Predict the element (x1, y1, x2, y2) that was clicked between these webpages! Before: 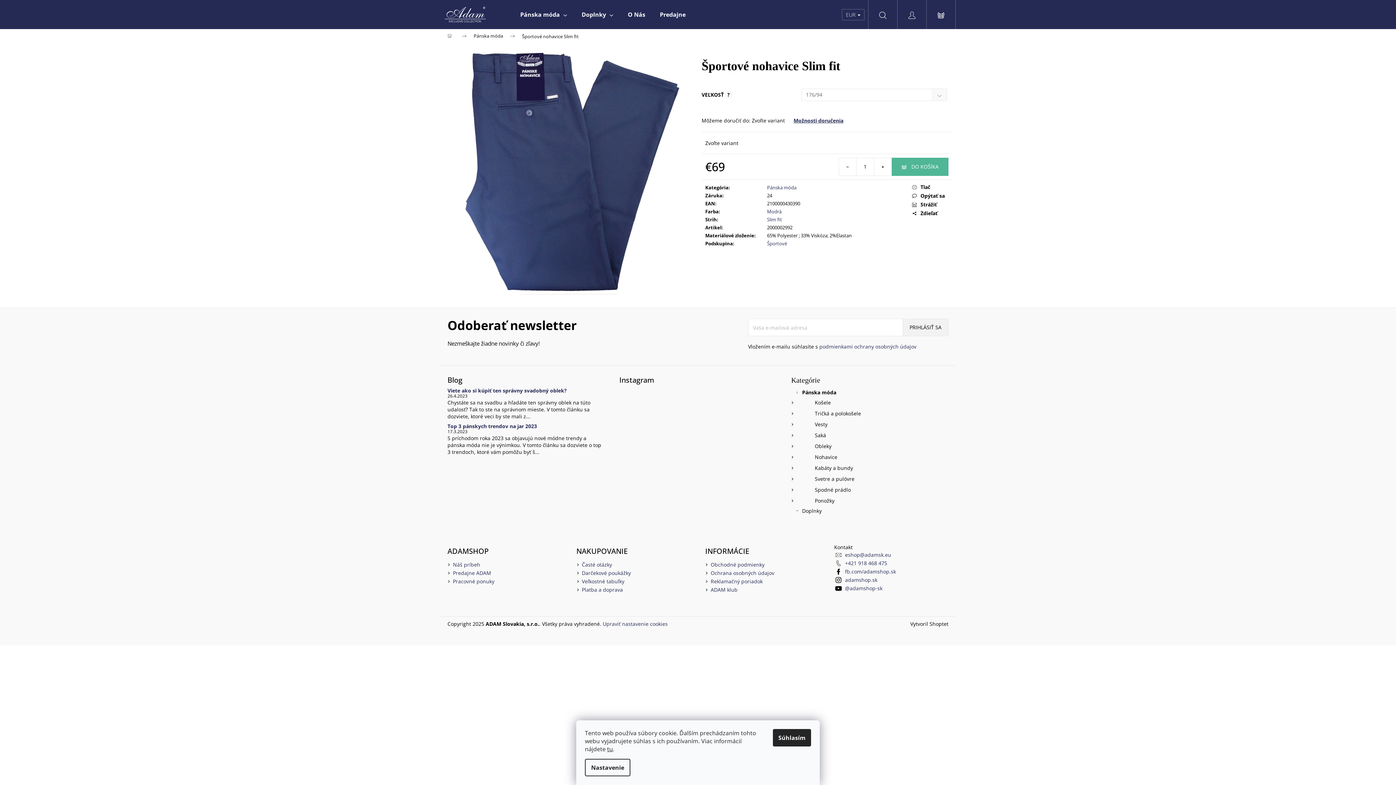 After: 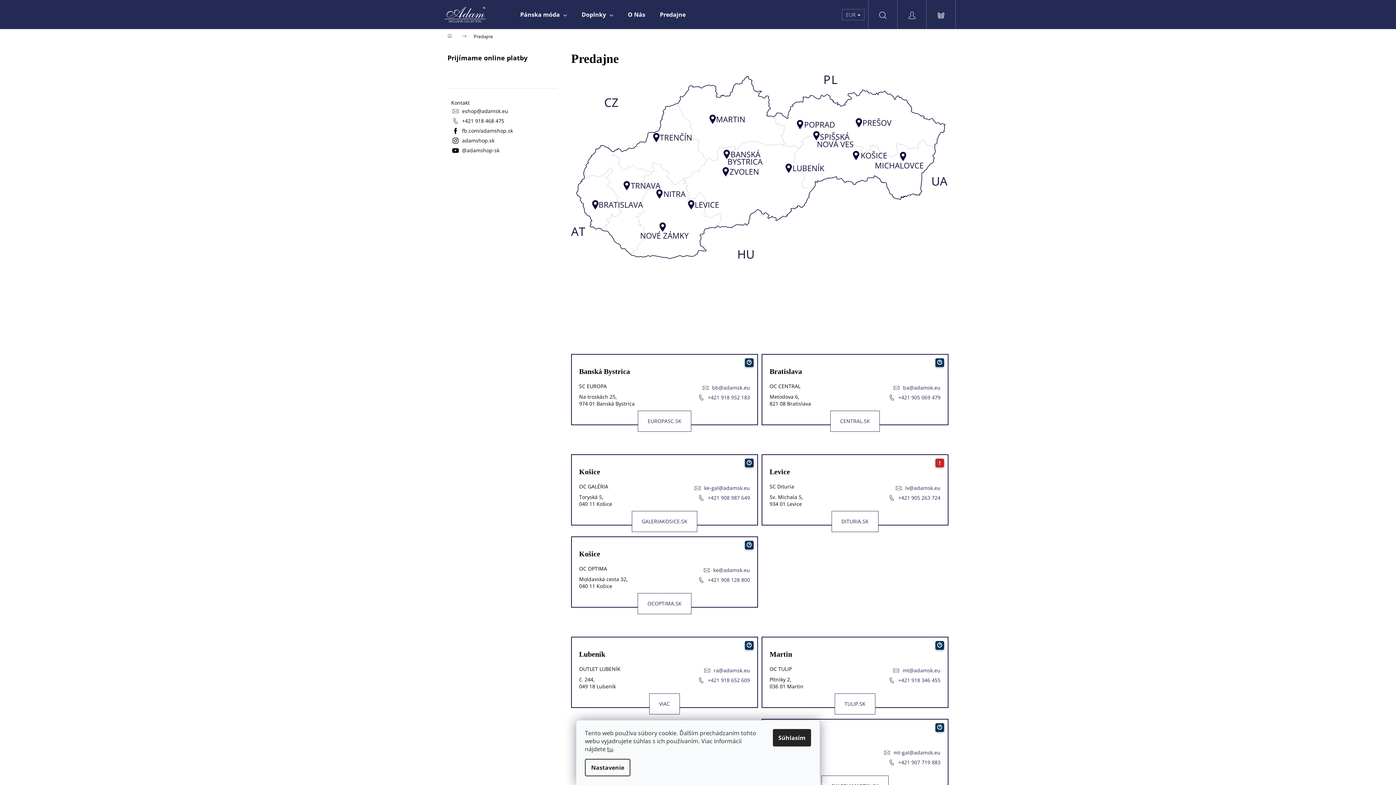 Action: bbox: (453, 569, 491, 576) label: Predajne ADAM